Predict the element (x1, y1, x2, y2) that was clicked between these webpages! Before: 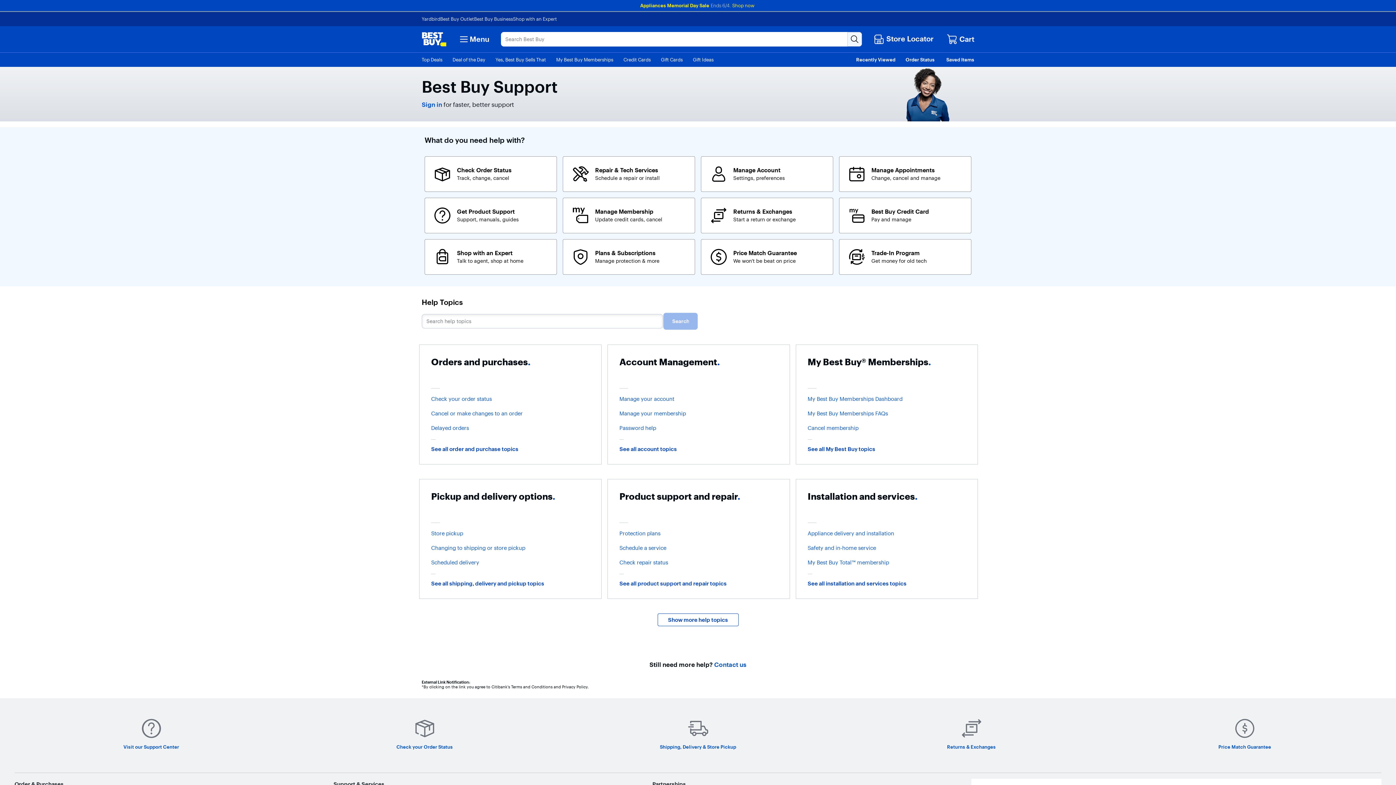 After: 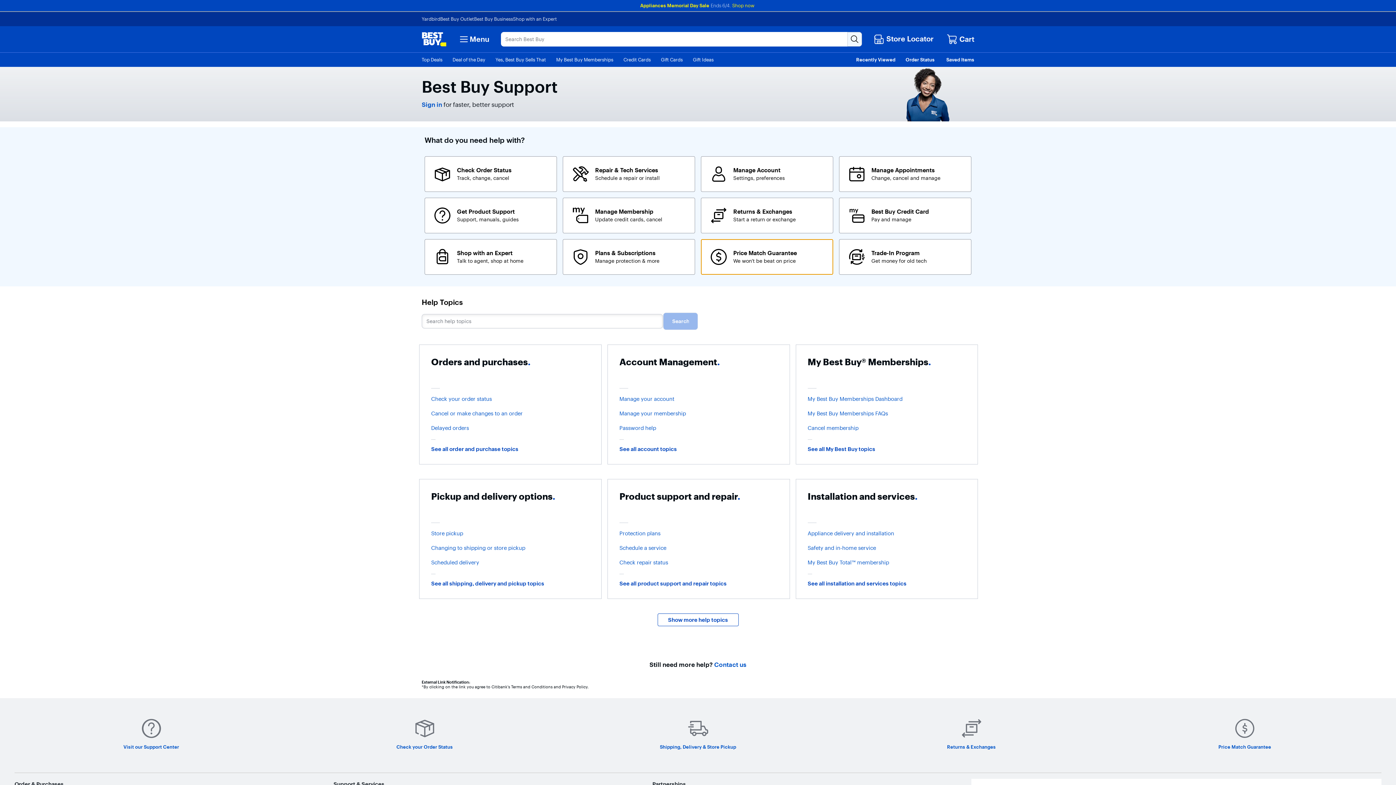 Action: bbox: (701, 239, 833, 274) label: Price Match Guarantee. We won't be beat on price